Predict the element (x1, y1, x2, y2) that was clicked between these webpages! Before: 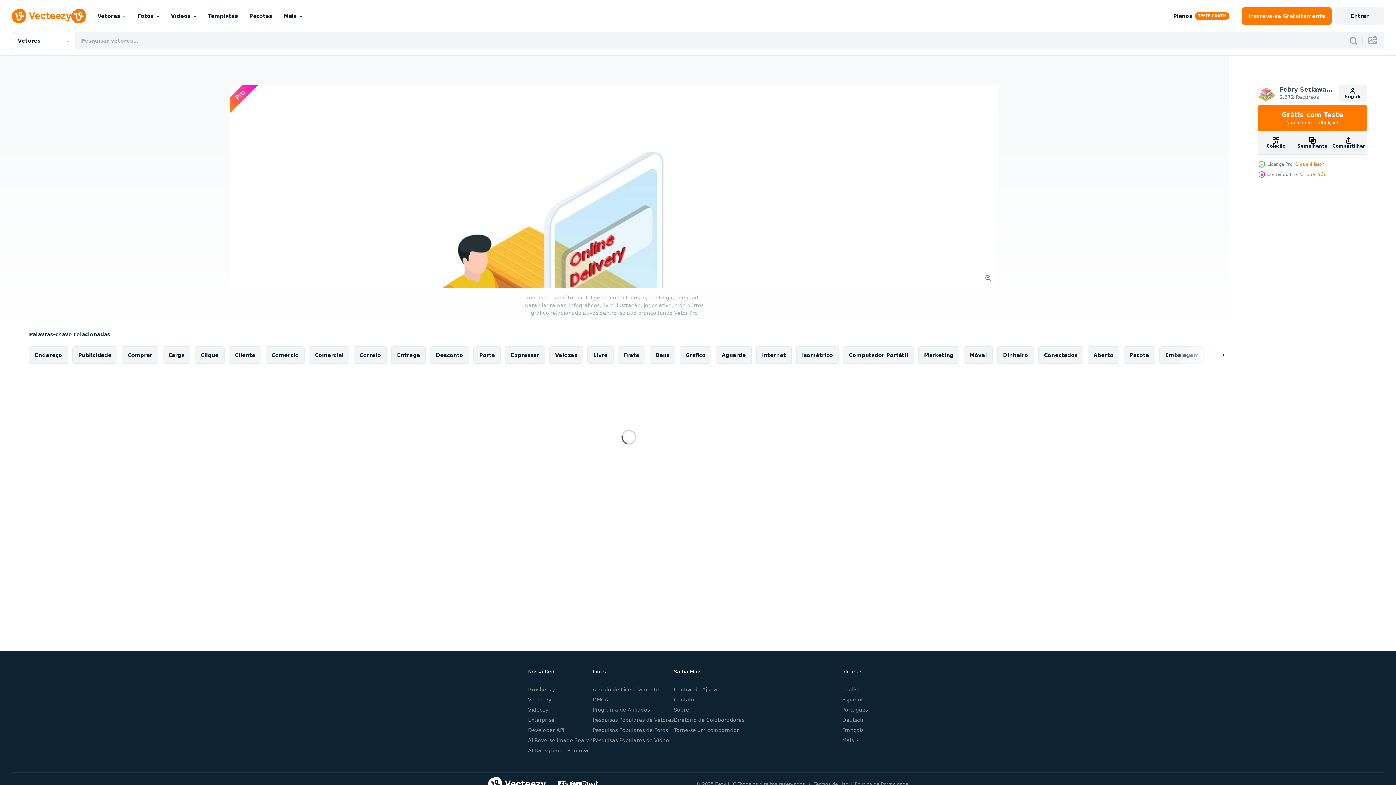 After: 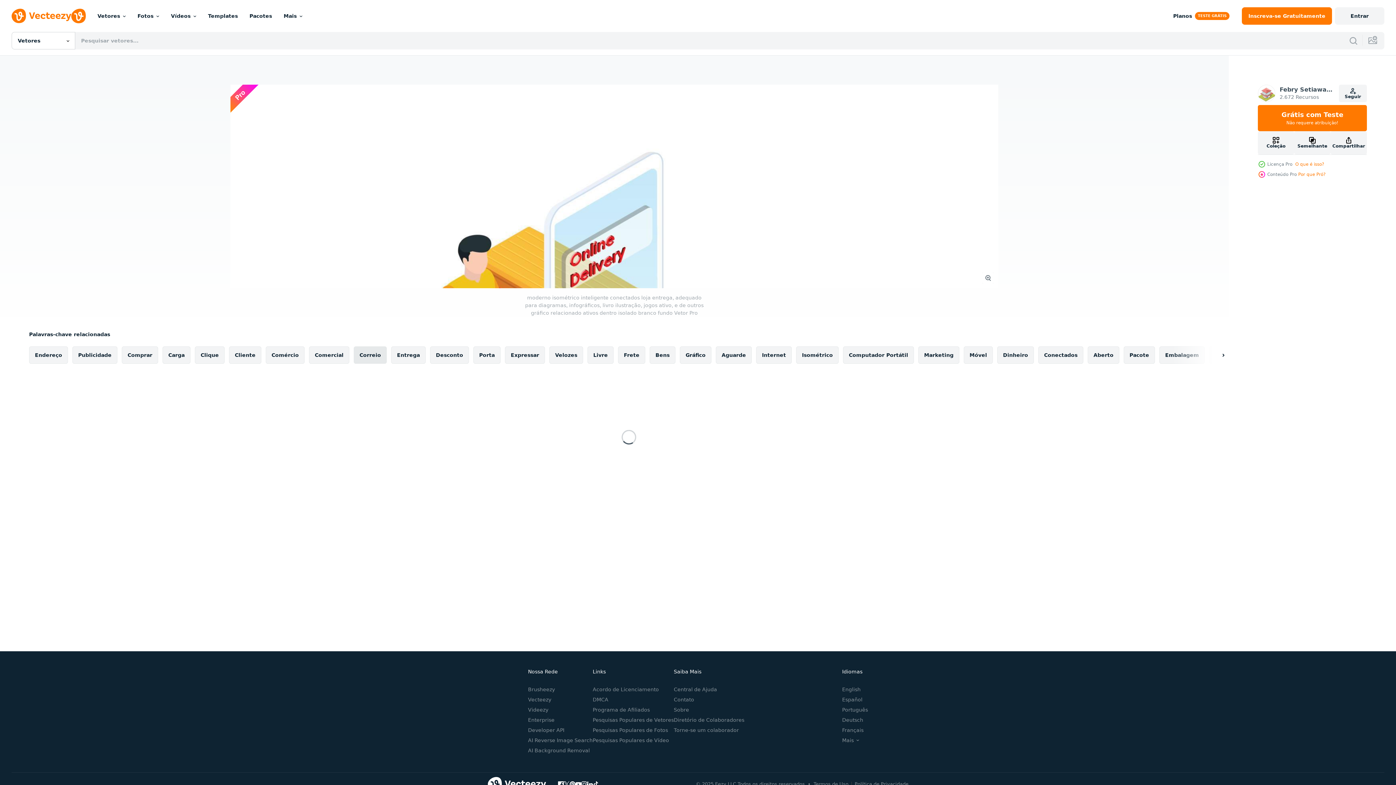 Action: bbox: (353, 346, 386, 364) label: Correio